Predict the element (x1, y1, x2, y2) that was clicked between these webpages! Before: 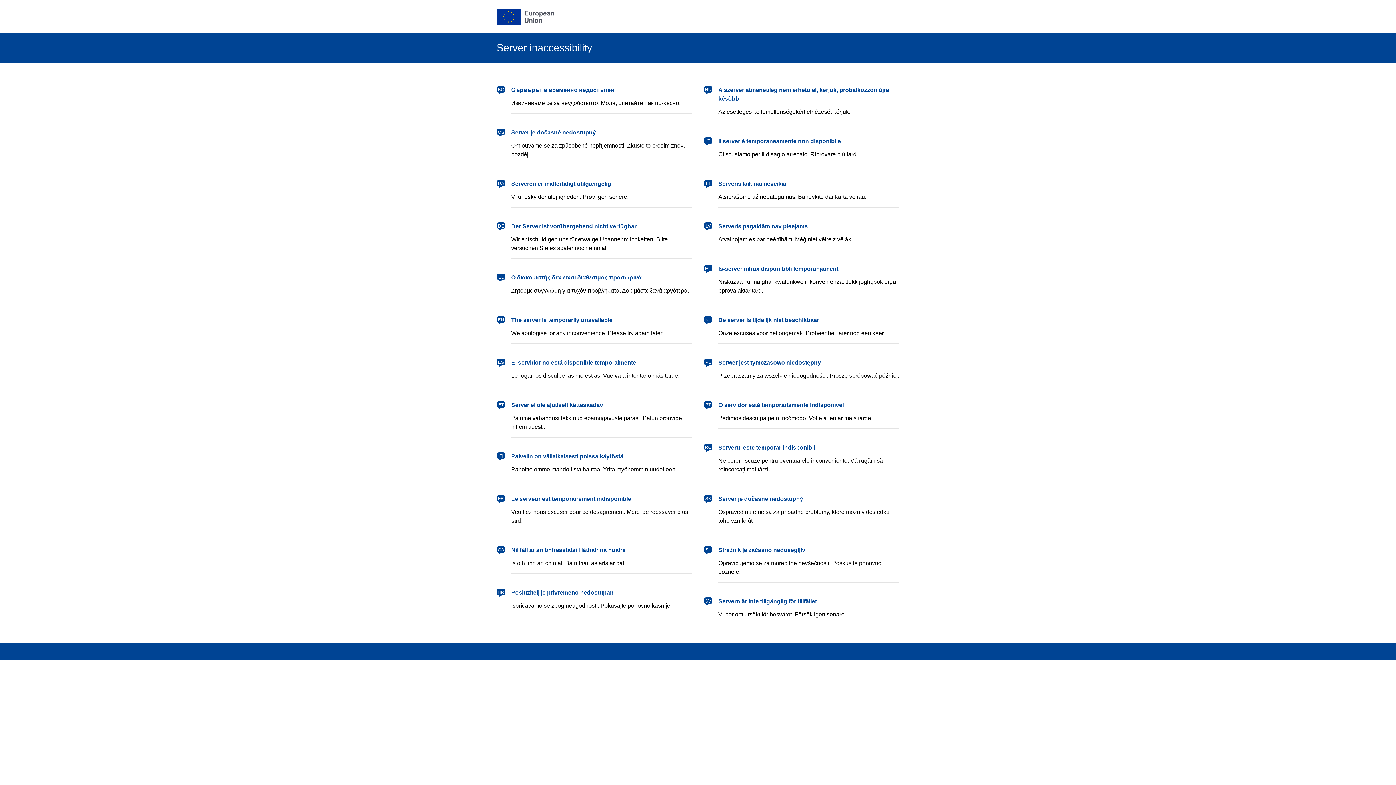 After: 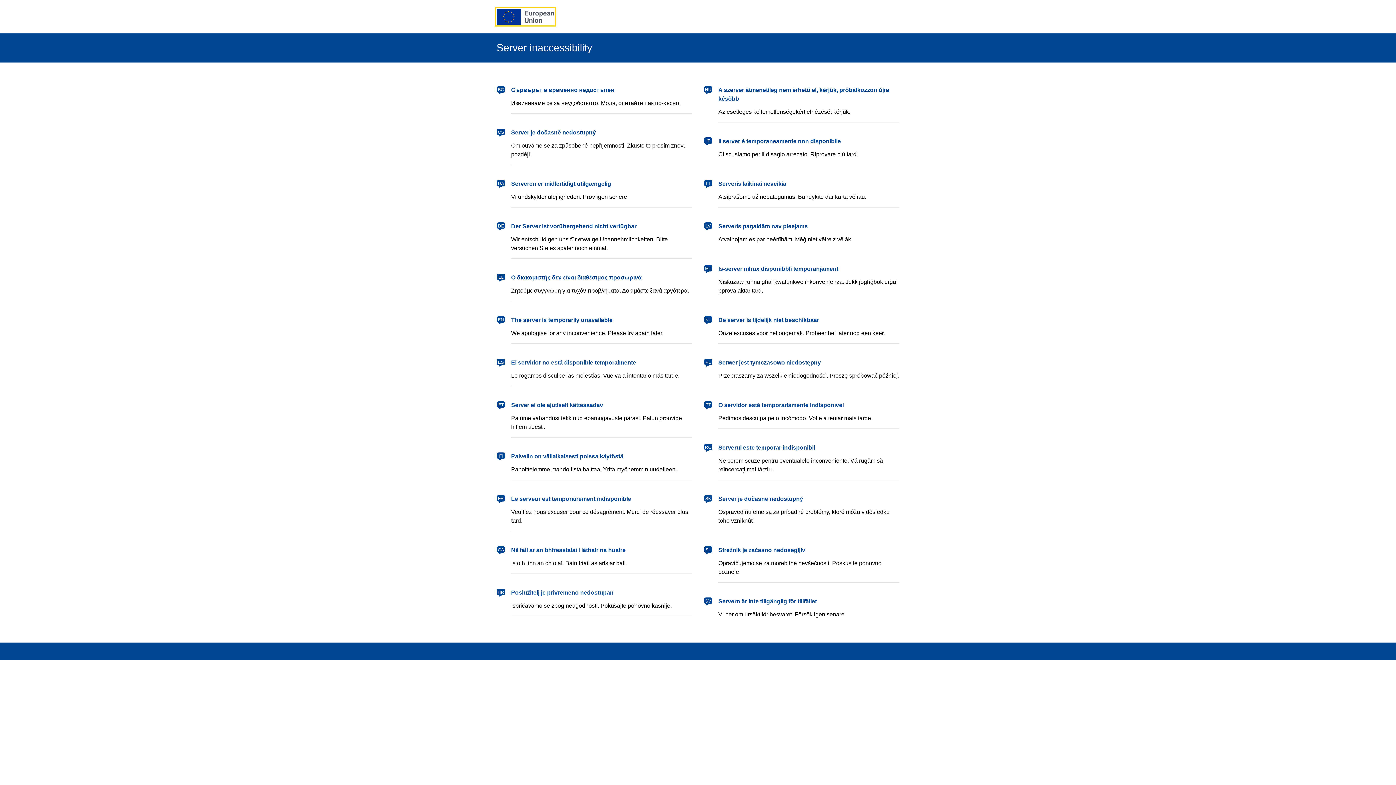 Action: bbox: (496, 8, 554, 24) label: European Union